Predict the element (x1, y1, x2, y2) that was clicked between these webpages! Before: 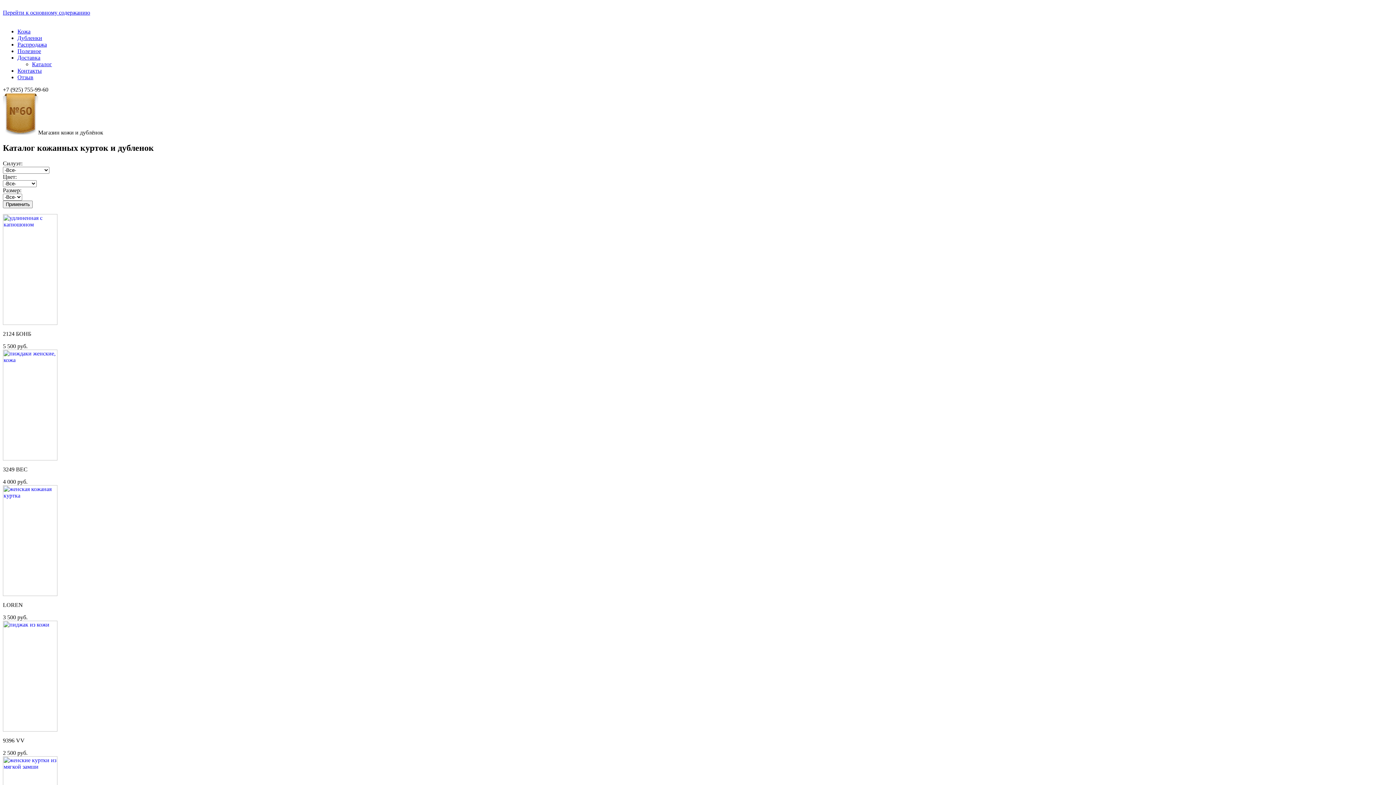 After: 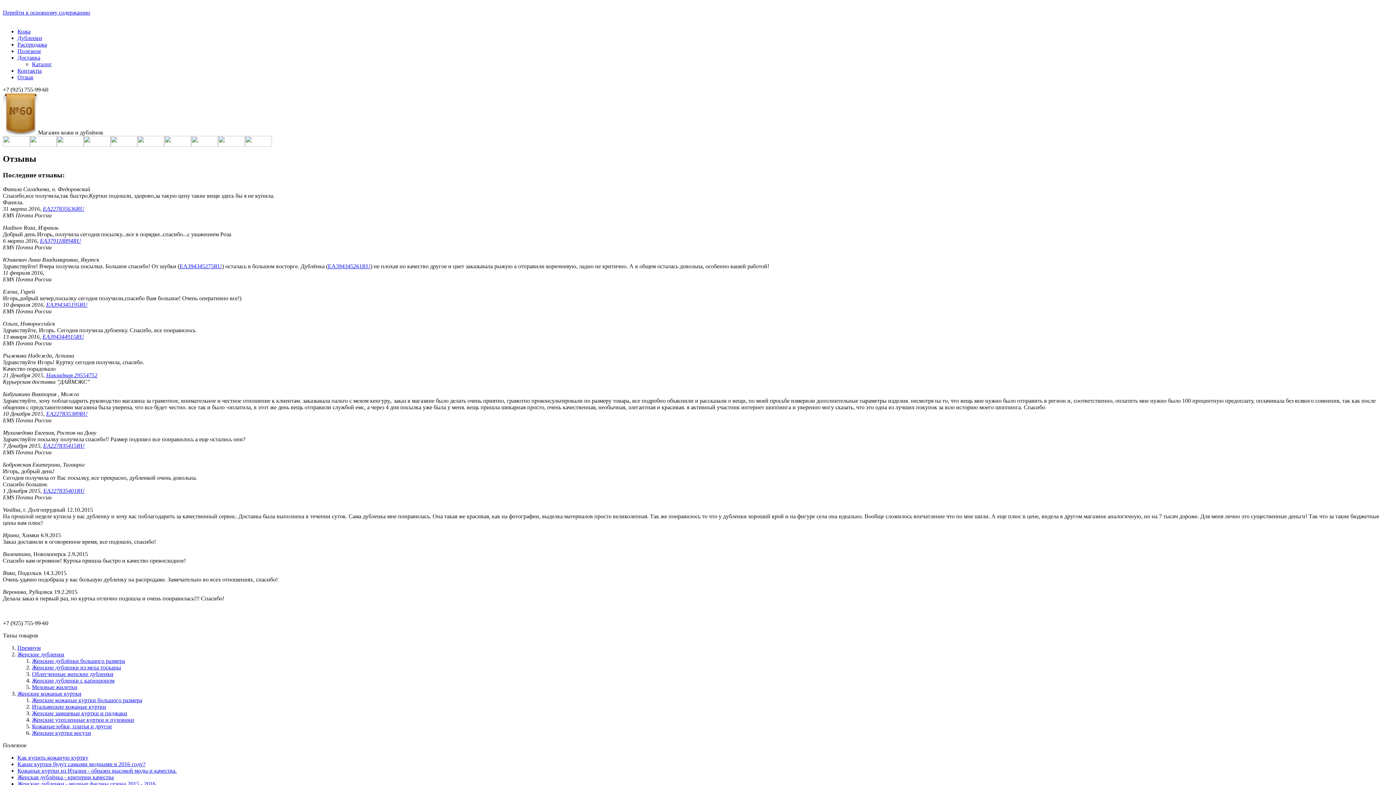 Action: label: Отзыв bbox: (17, 74, 33, 80)